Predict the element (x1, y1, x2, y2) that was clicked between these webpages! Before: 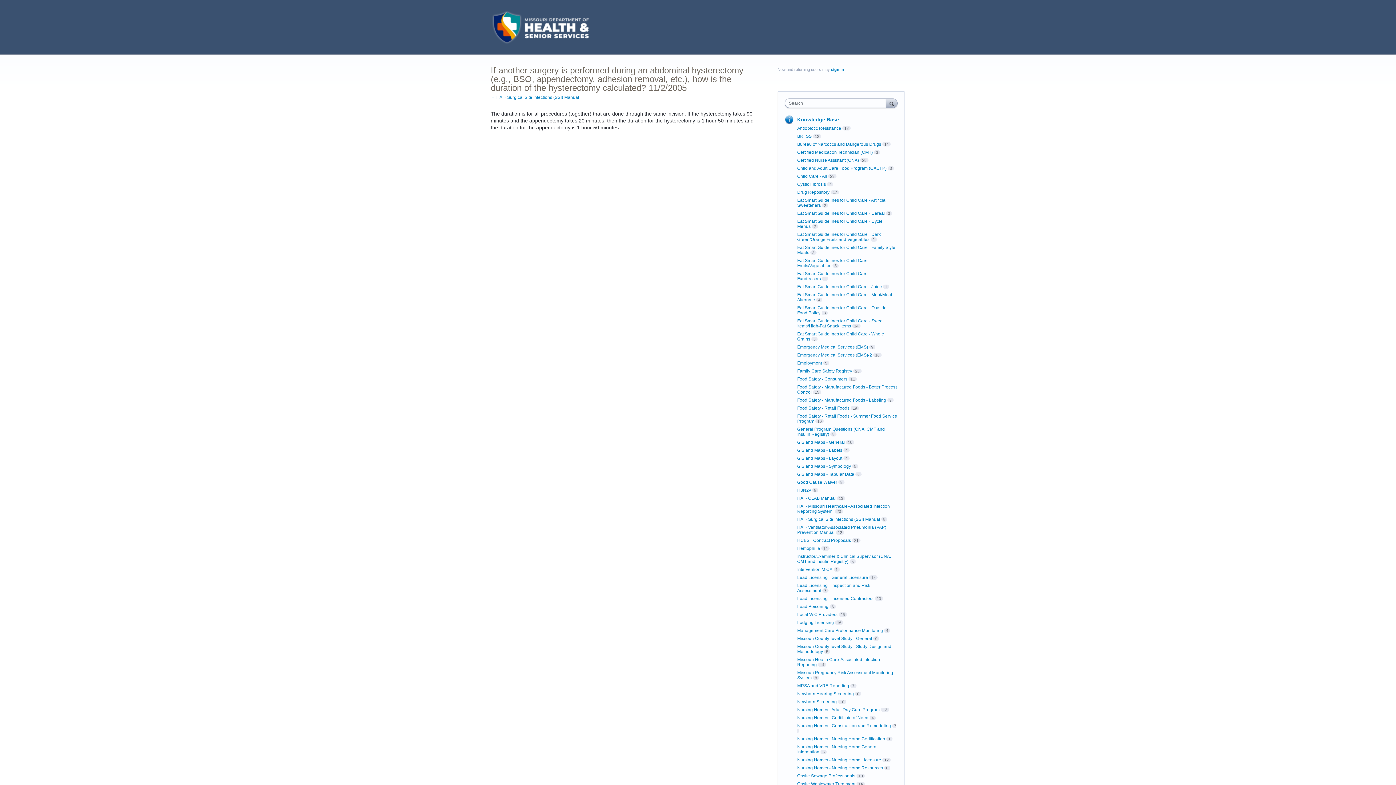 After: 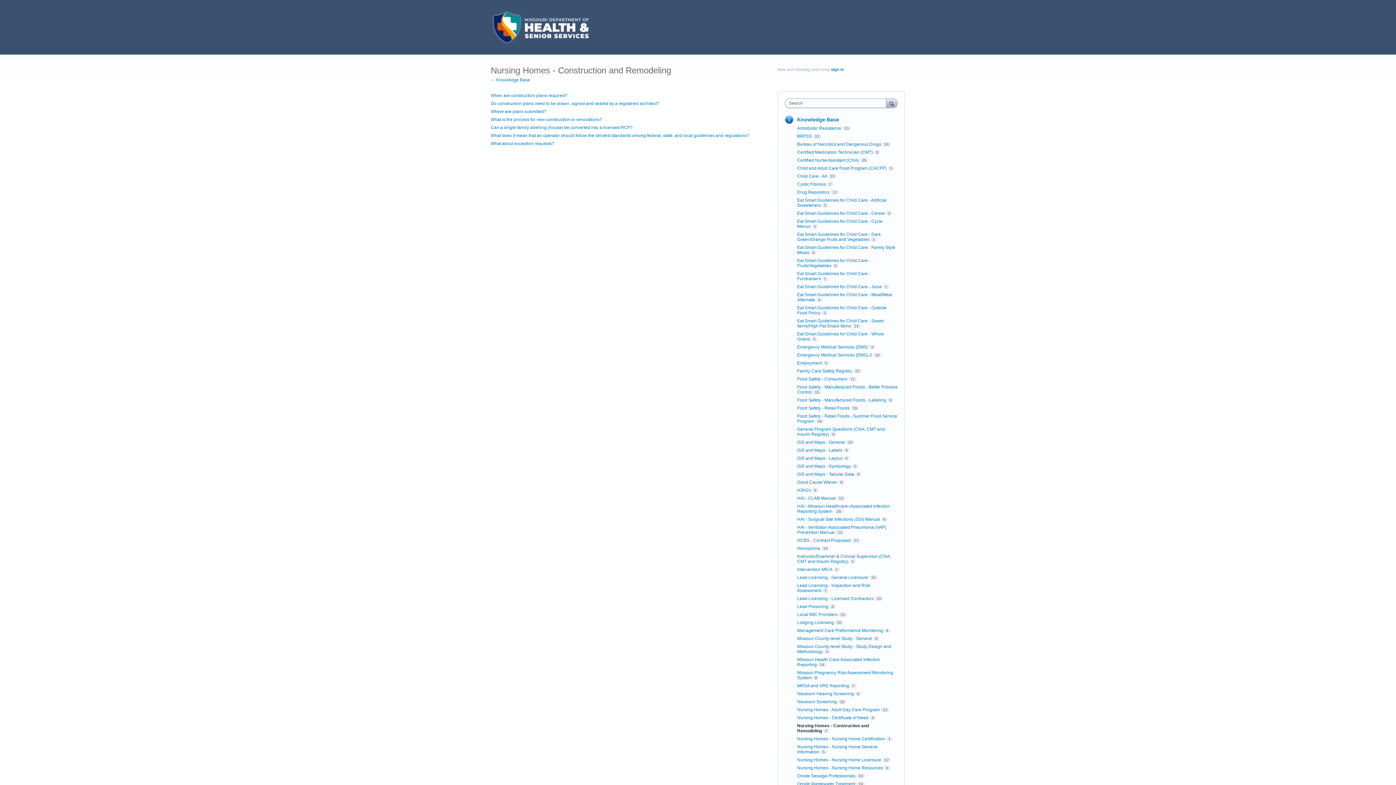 Action: bbox: (797, 723, 891, 728) label: Nursing Homes - Construction and Remodeling